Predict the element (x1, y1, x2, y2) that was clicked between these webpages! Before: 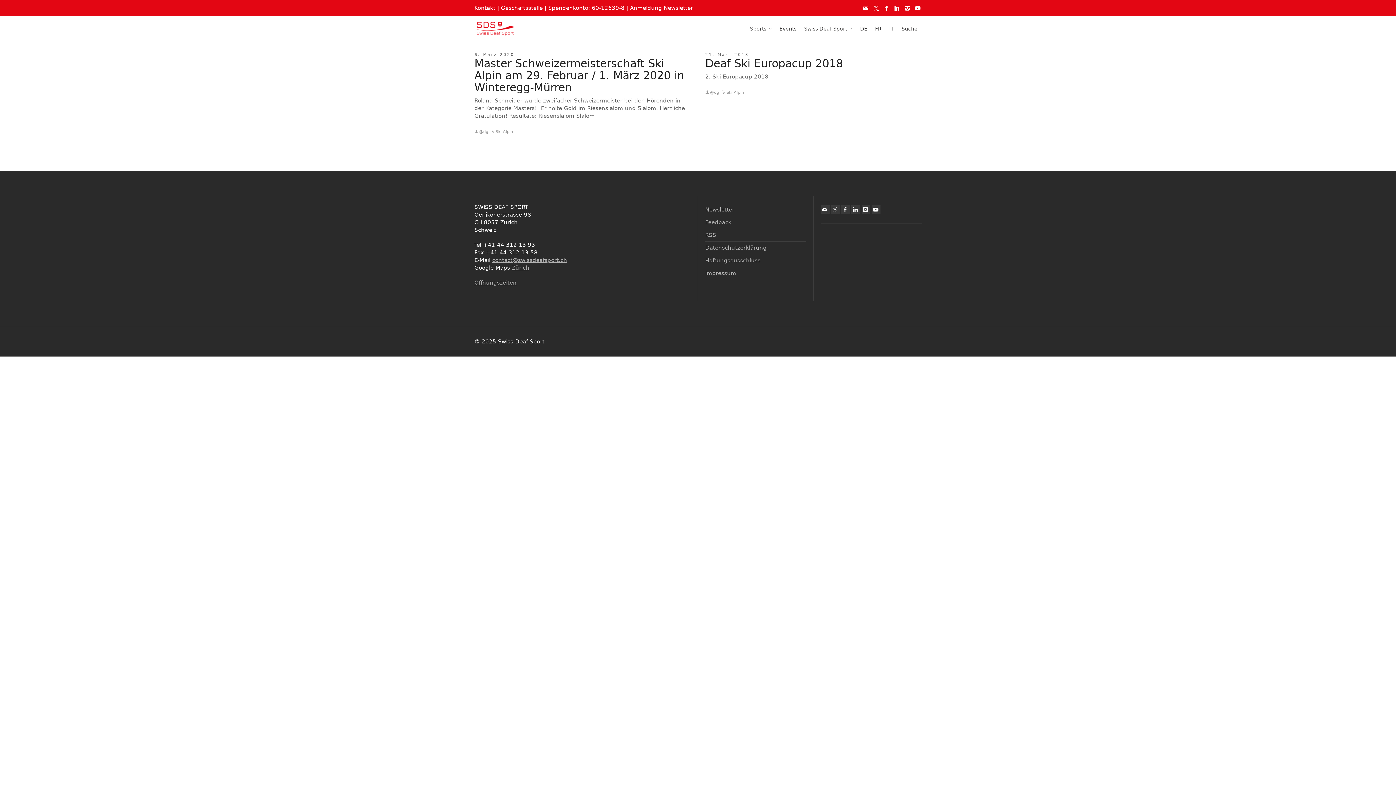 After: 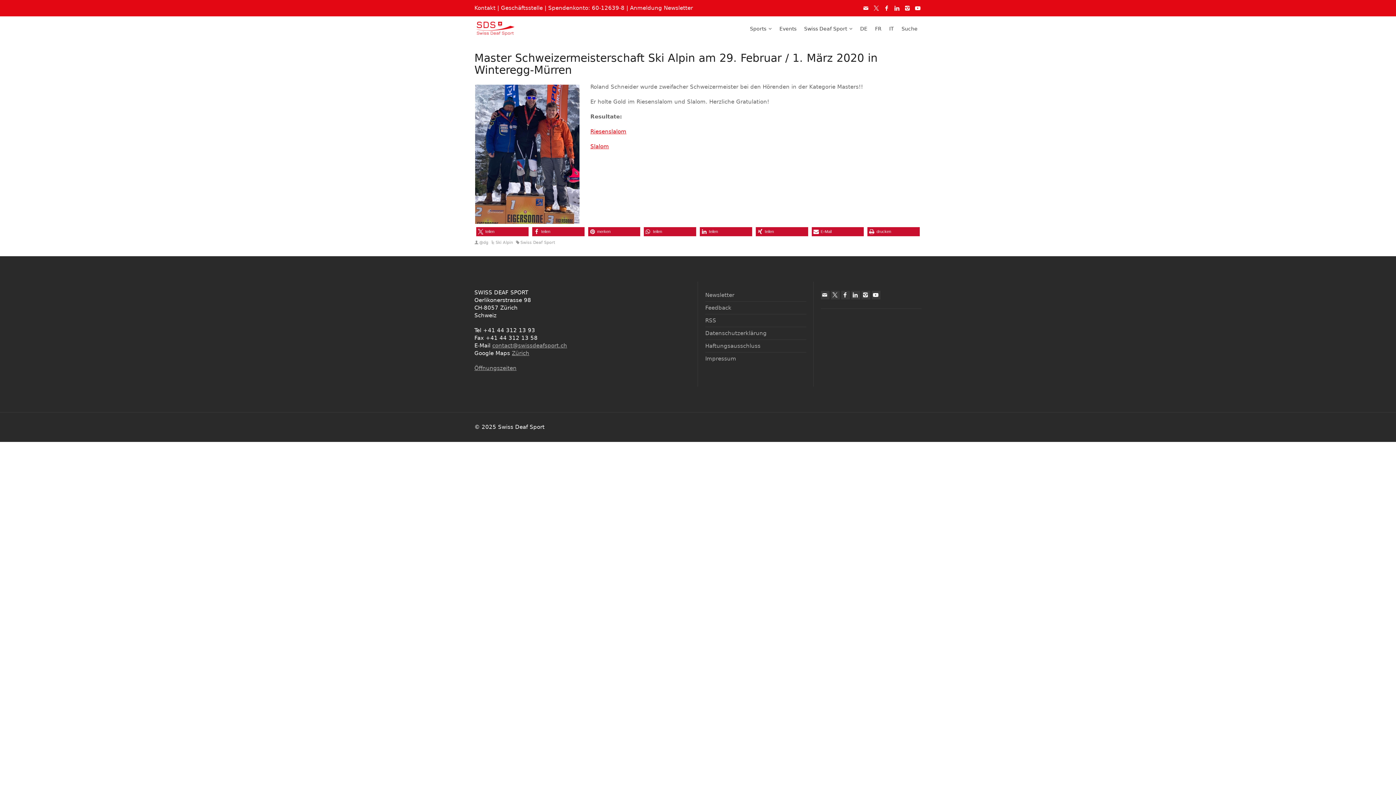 Action: bbox: (474, 52, 514, 57) label: 6. März 2020